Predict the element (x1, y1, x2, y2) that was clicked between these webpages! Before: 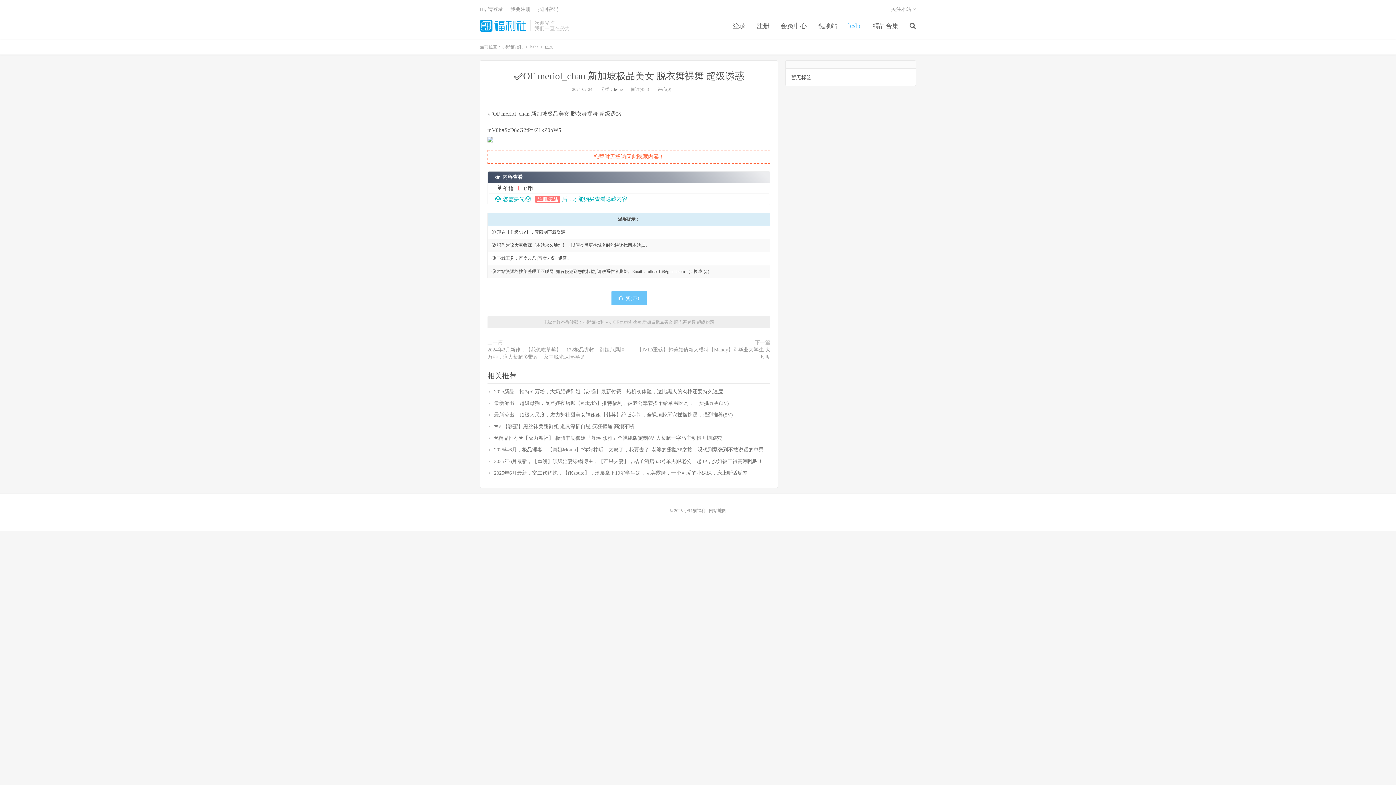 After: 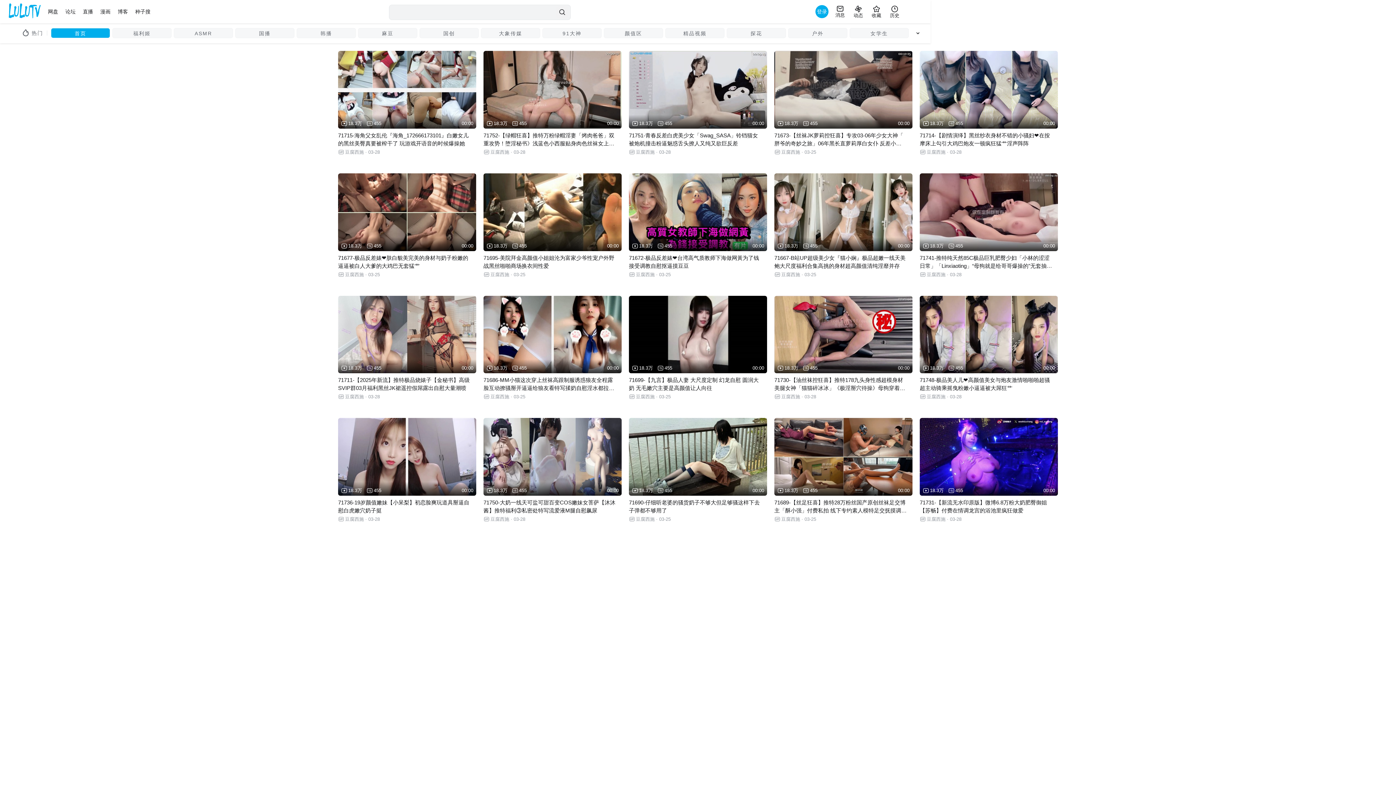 Action: bbox: (812, 21, 842, 30) label: 视频站